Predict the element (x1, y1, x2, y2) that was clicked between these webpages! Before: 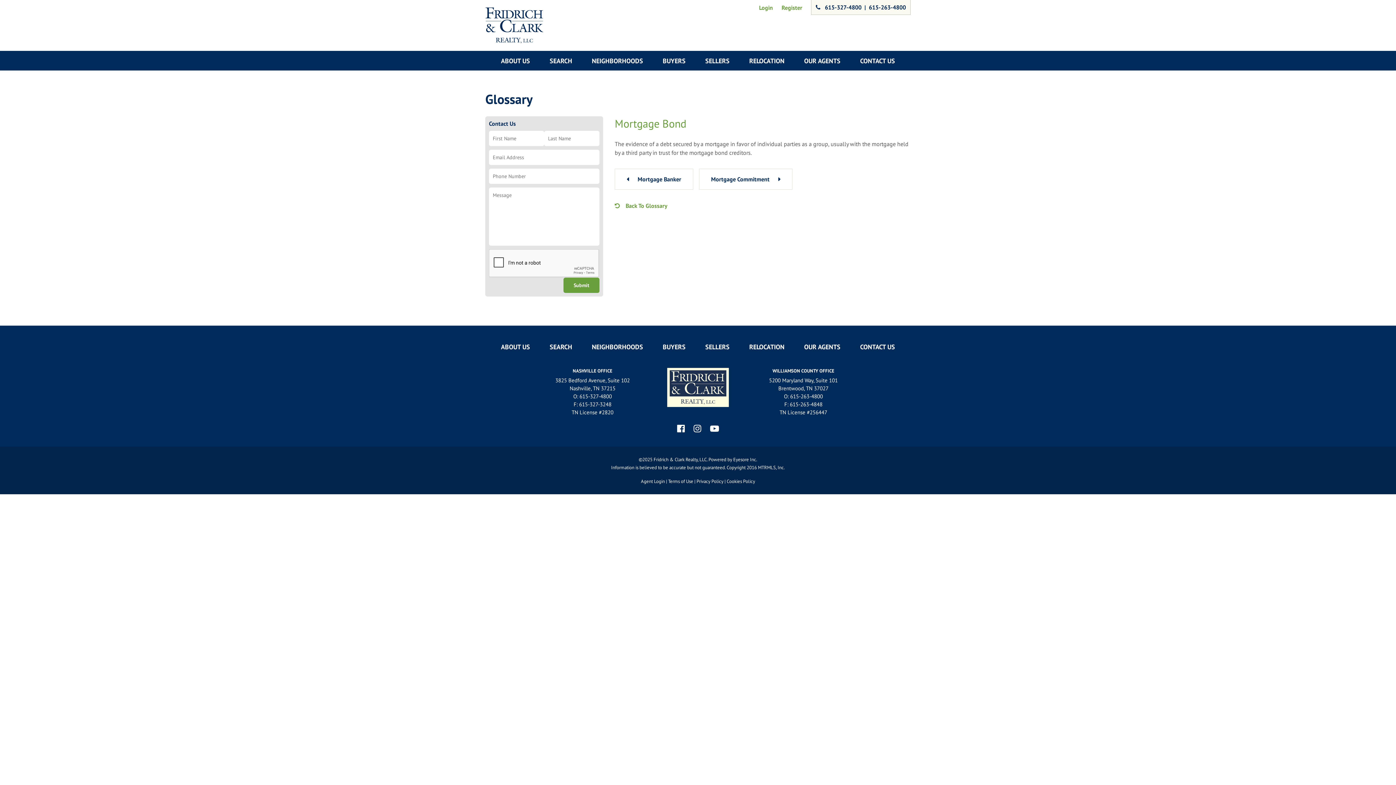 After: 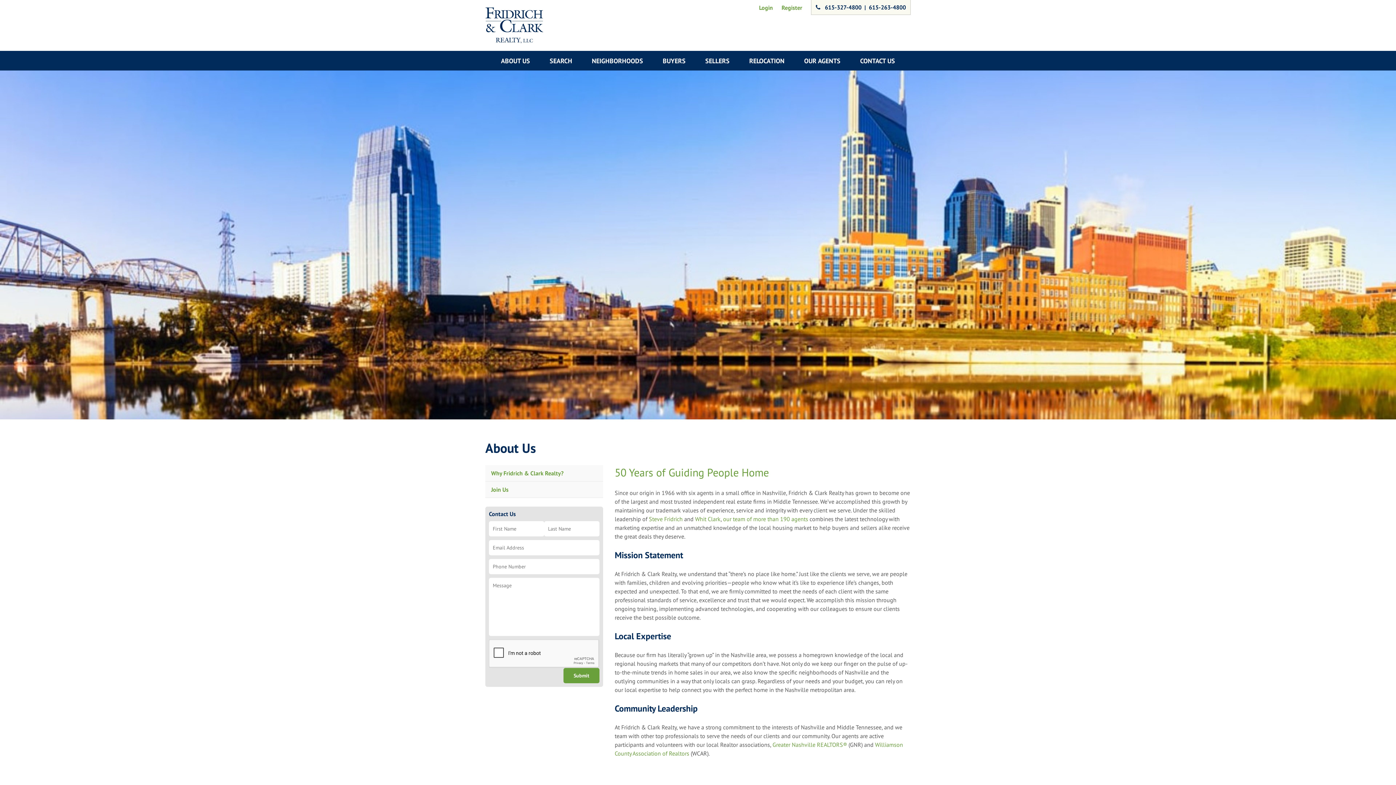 Action: label: ABOUT US bbox: (501, 342, 530, 351)